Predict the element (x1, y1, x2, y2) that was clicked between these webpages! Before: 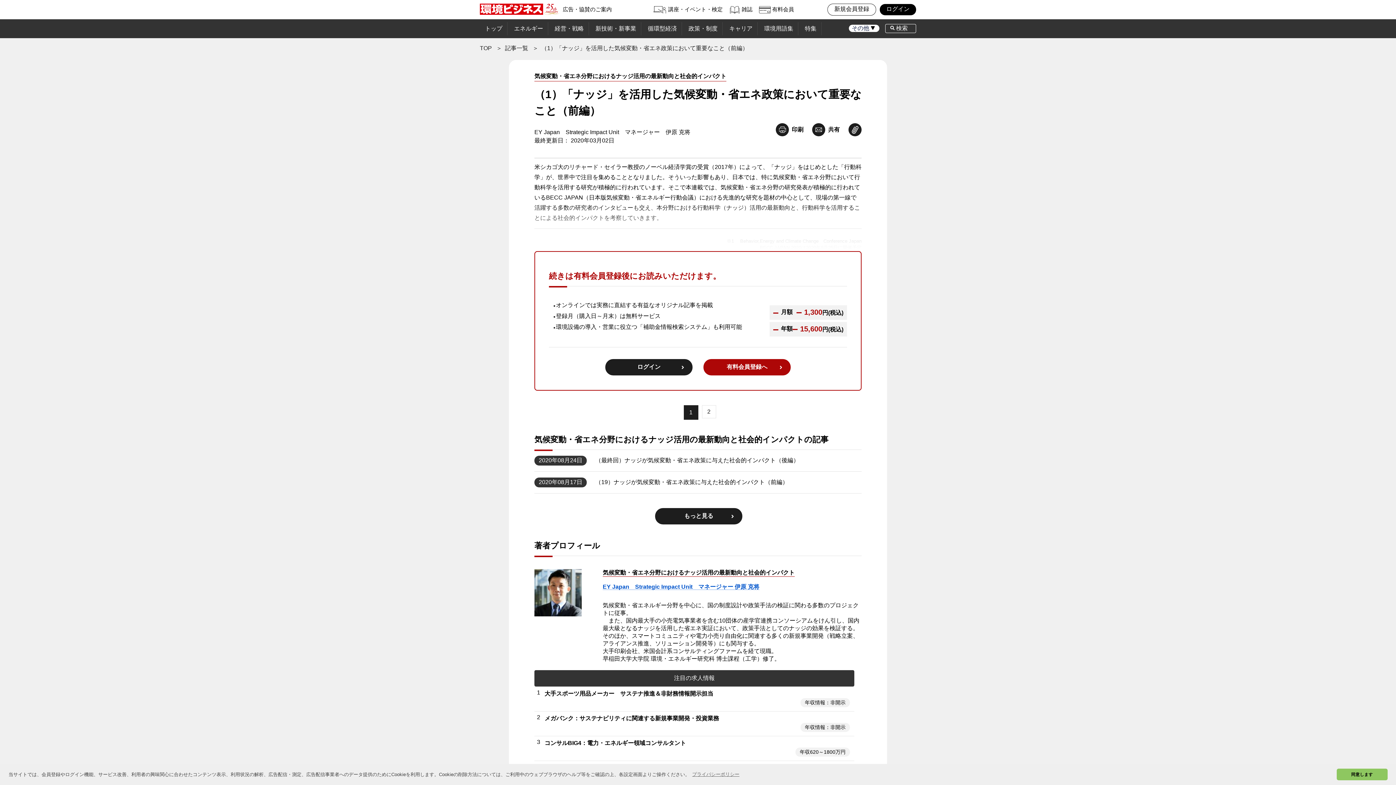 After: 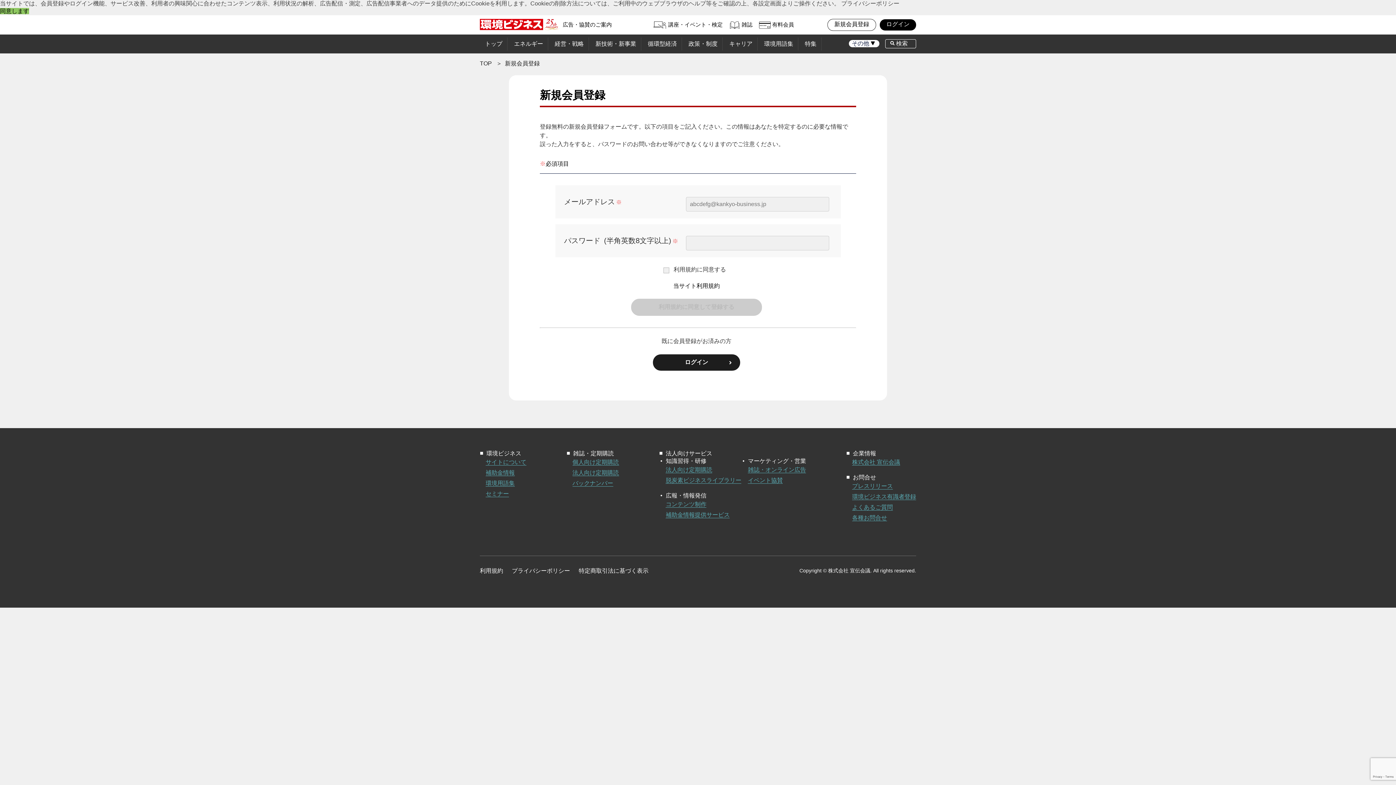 Action: bbox: (834, 5, 869, 12) label: 新規会員登録